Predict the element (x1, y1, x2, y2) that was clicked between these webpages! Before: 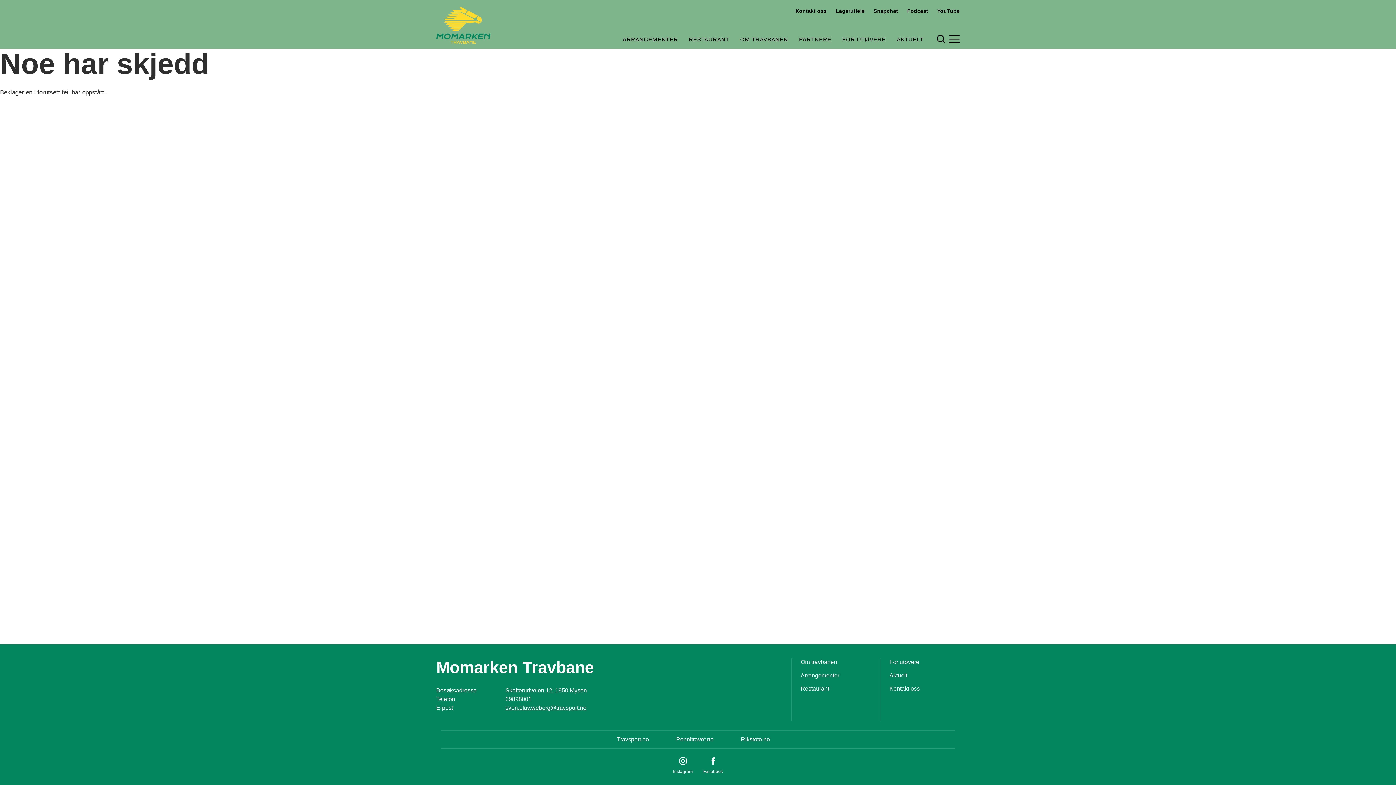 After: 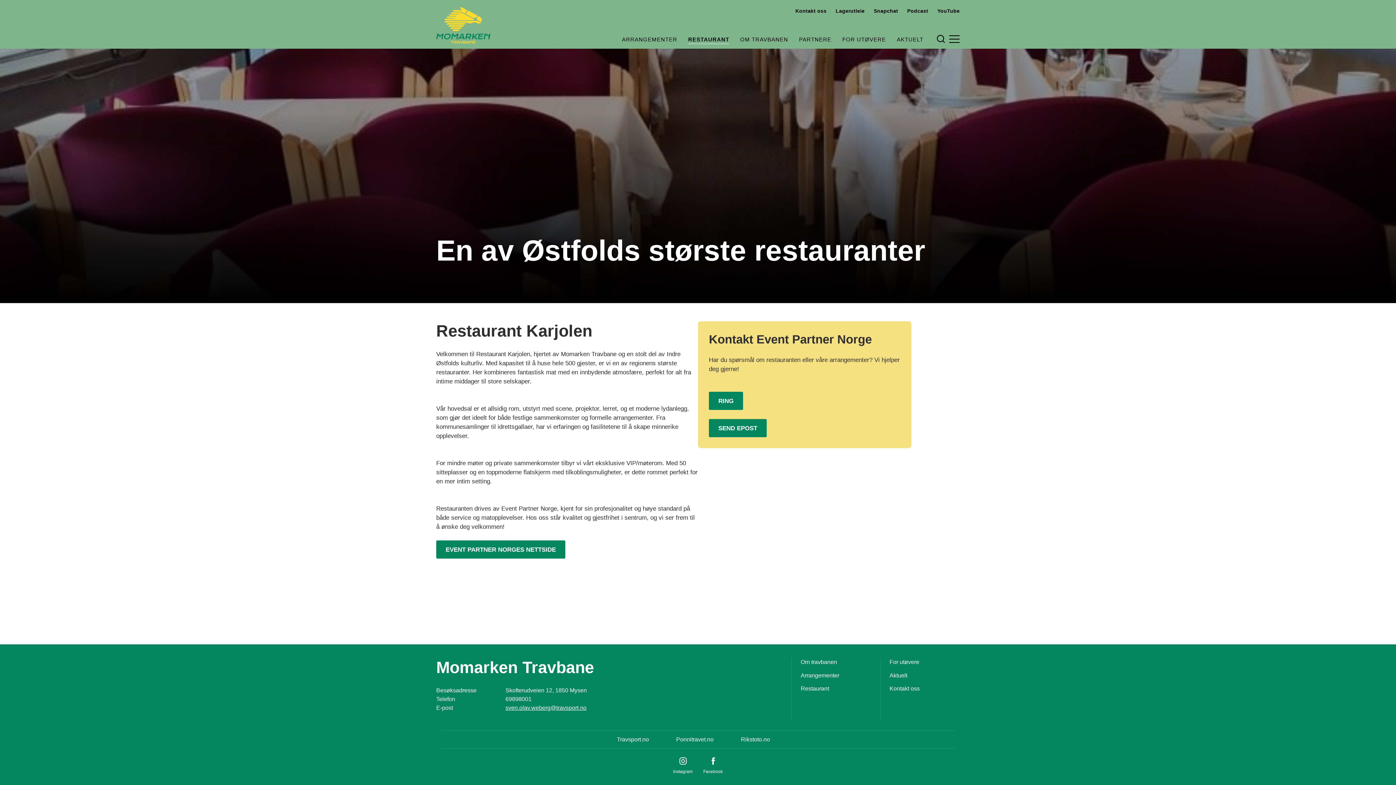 Action: label: RESTAURANT bbox: (689, 35, 729, 43)